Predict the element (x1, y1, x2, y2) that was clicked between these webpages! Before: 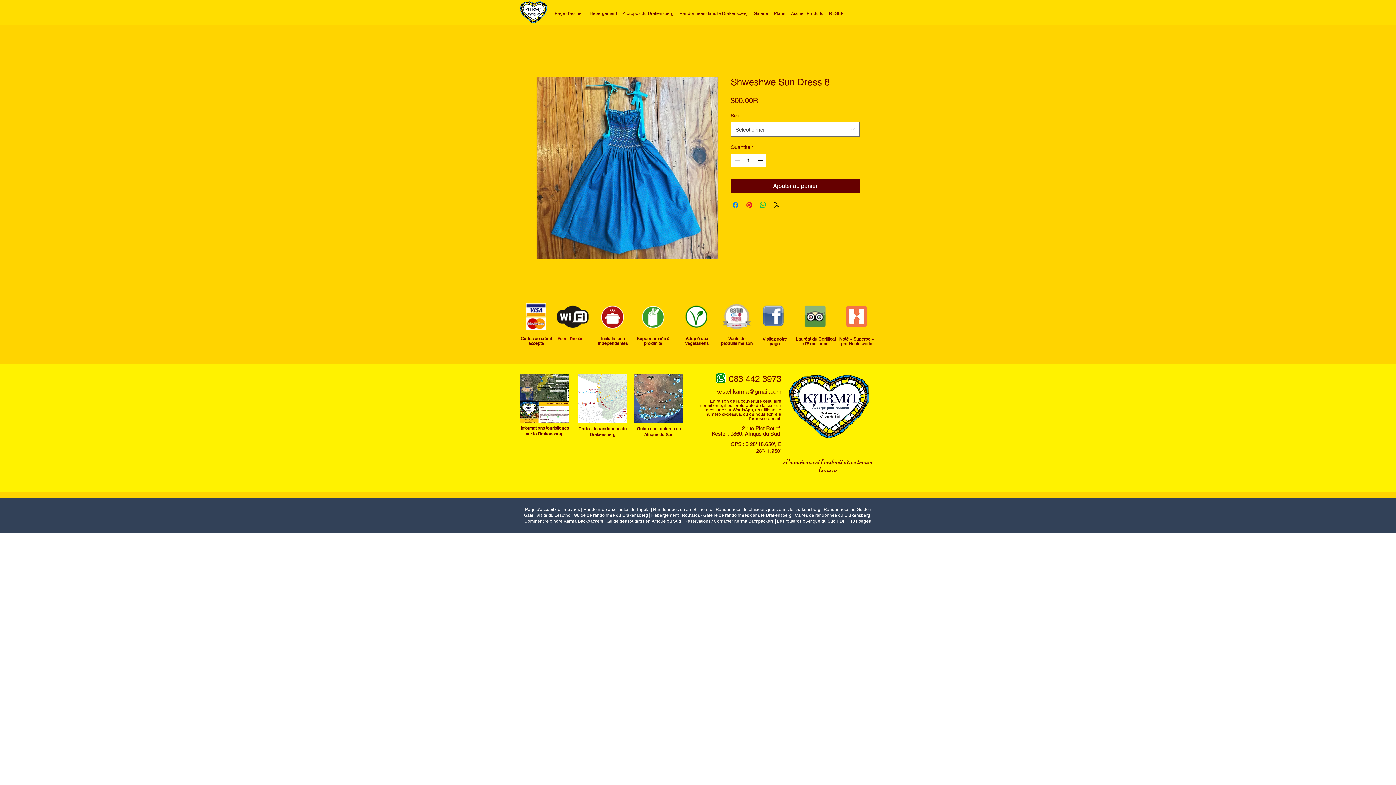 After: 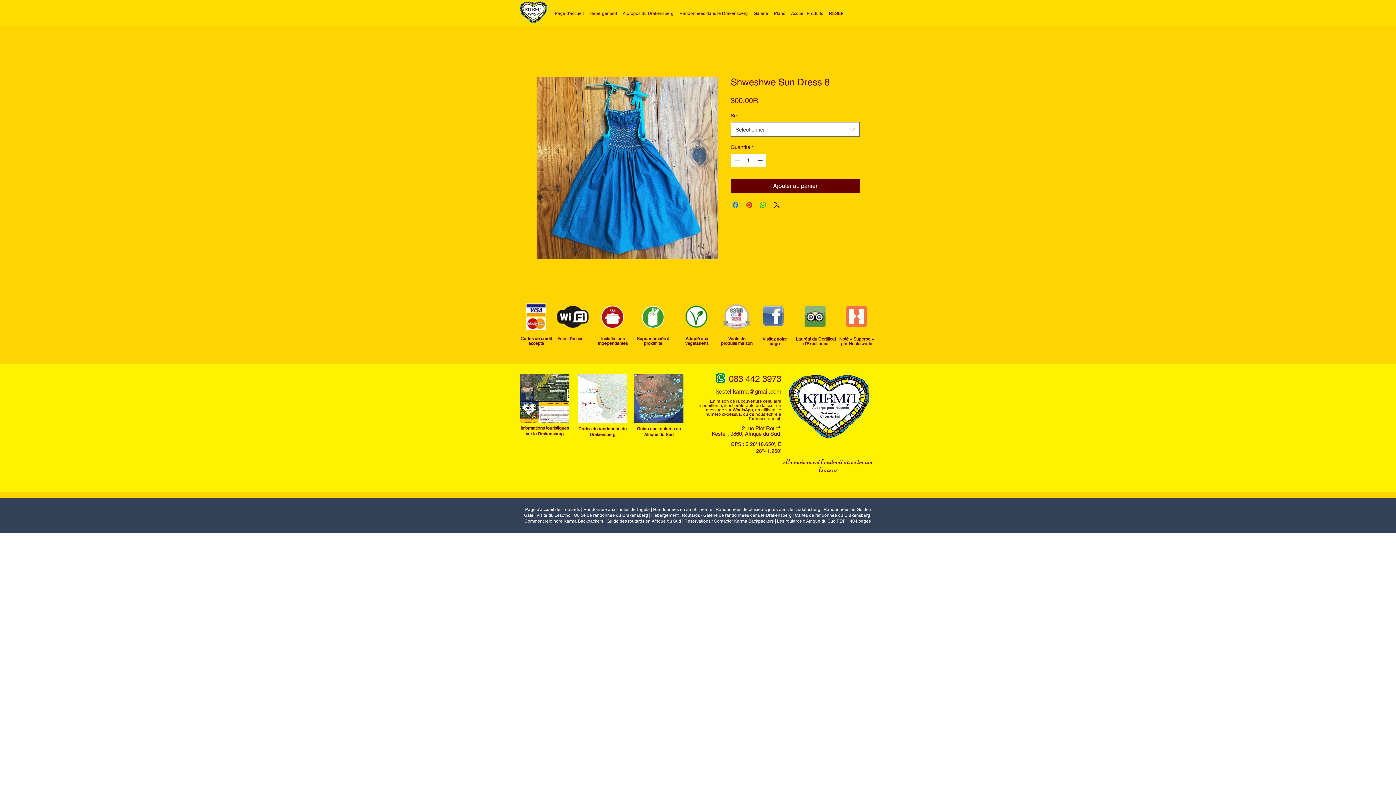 Action: label: Les routards d'Afrique du Sud  bbox: (777, 518, 836, 524)